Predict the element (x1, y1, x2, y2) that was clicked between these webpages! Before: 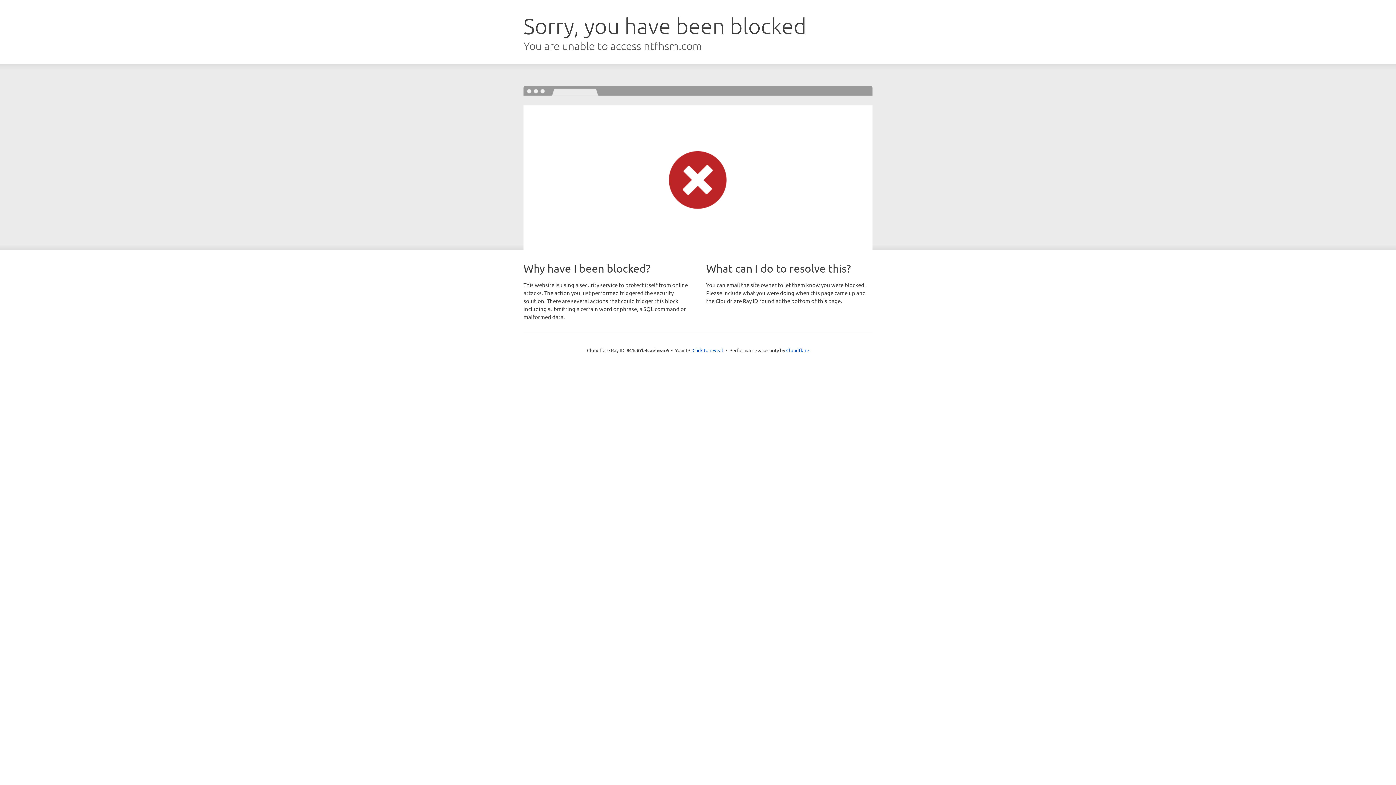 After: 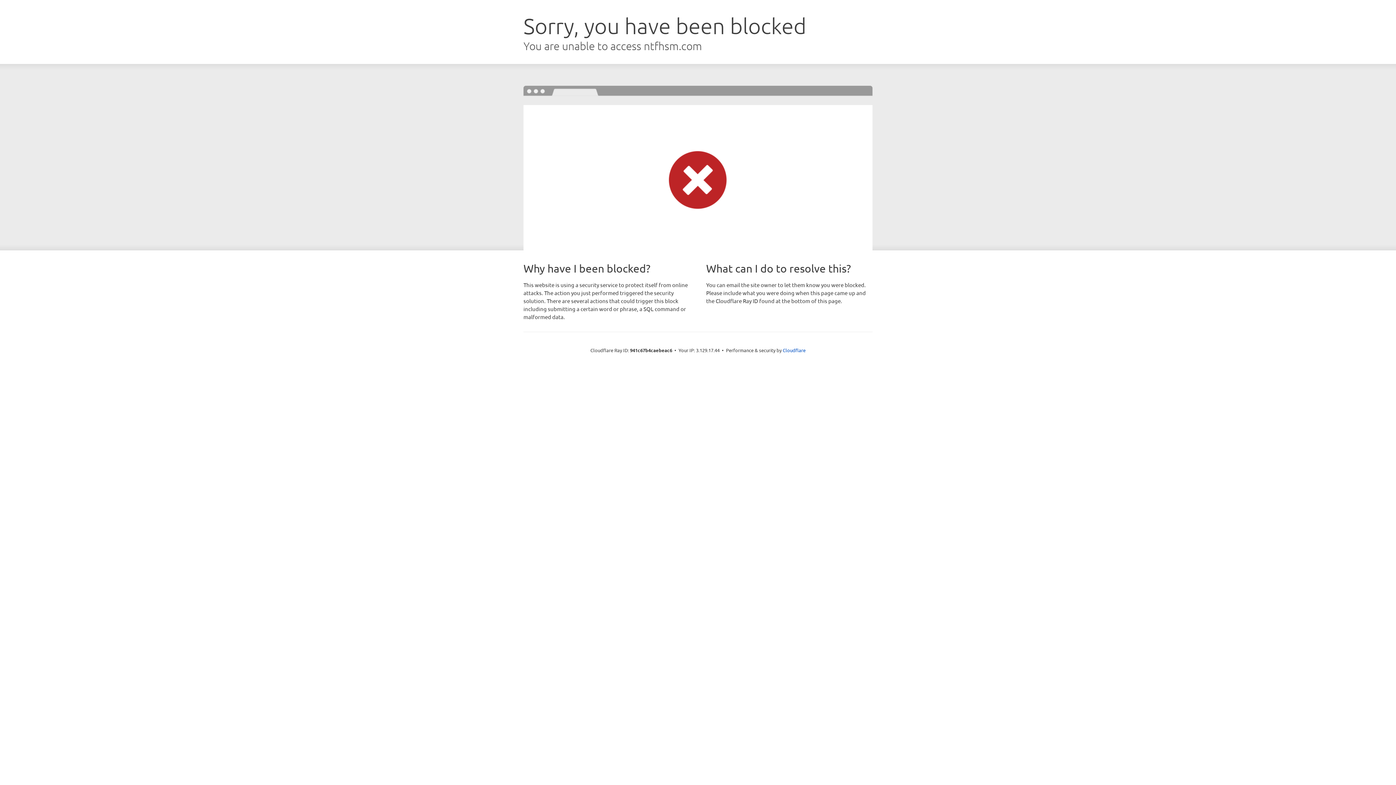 Action: label: Click to reveal bbox: (692, 346, 723, 353)